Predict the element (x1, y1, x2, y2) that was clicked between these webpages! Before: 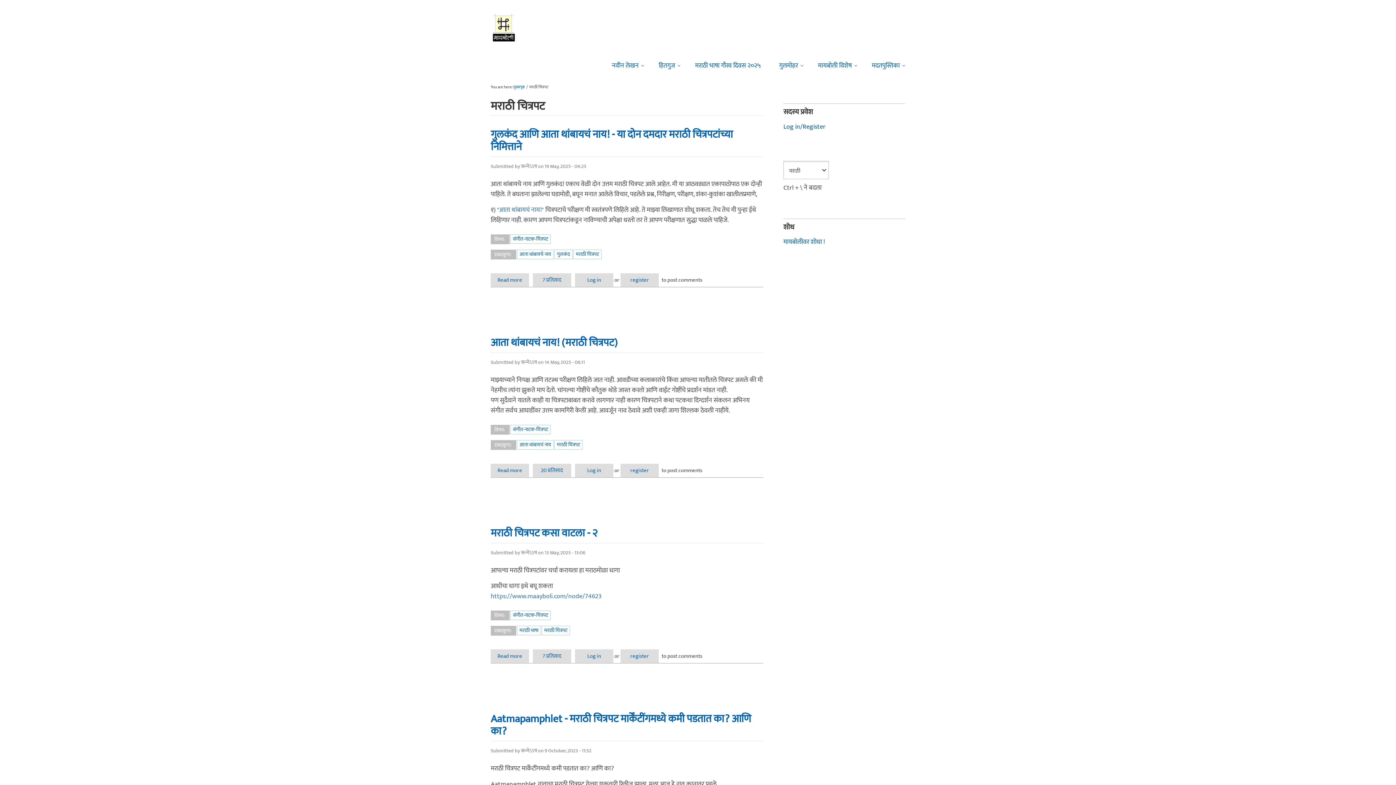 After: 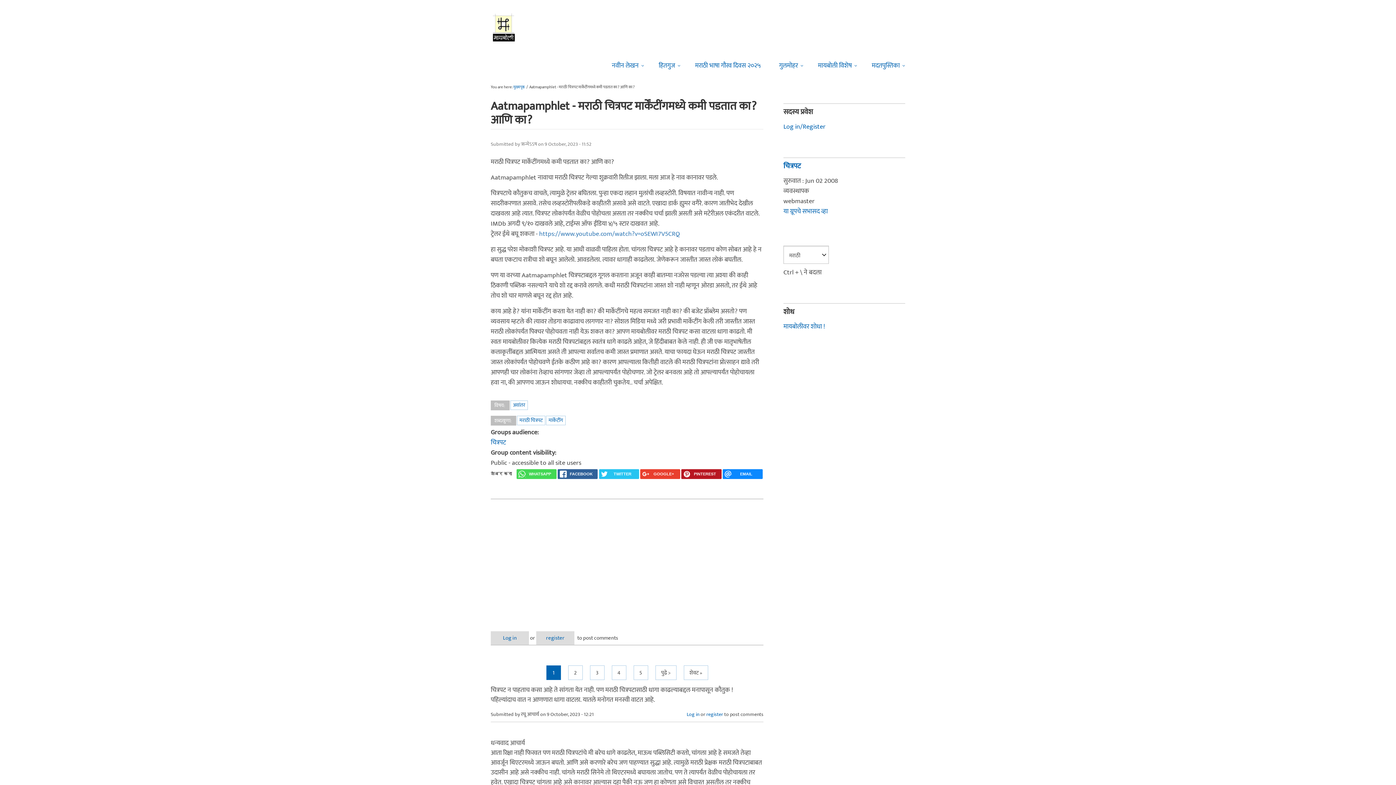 Action: bbox: (490, 710, 751, 740) label: Aatmapamphlet - मराठी चित्रपट मार्केंटींगमध्ये कमी पडतात का? आणि का?